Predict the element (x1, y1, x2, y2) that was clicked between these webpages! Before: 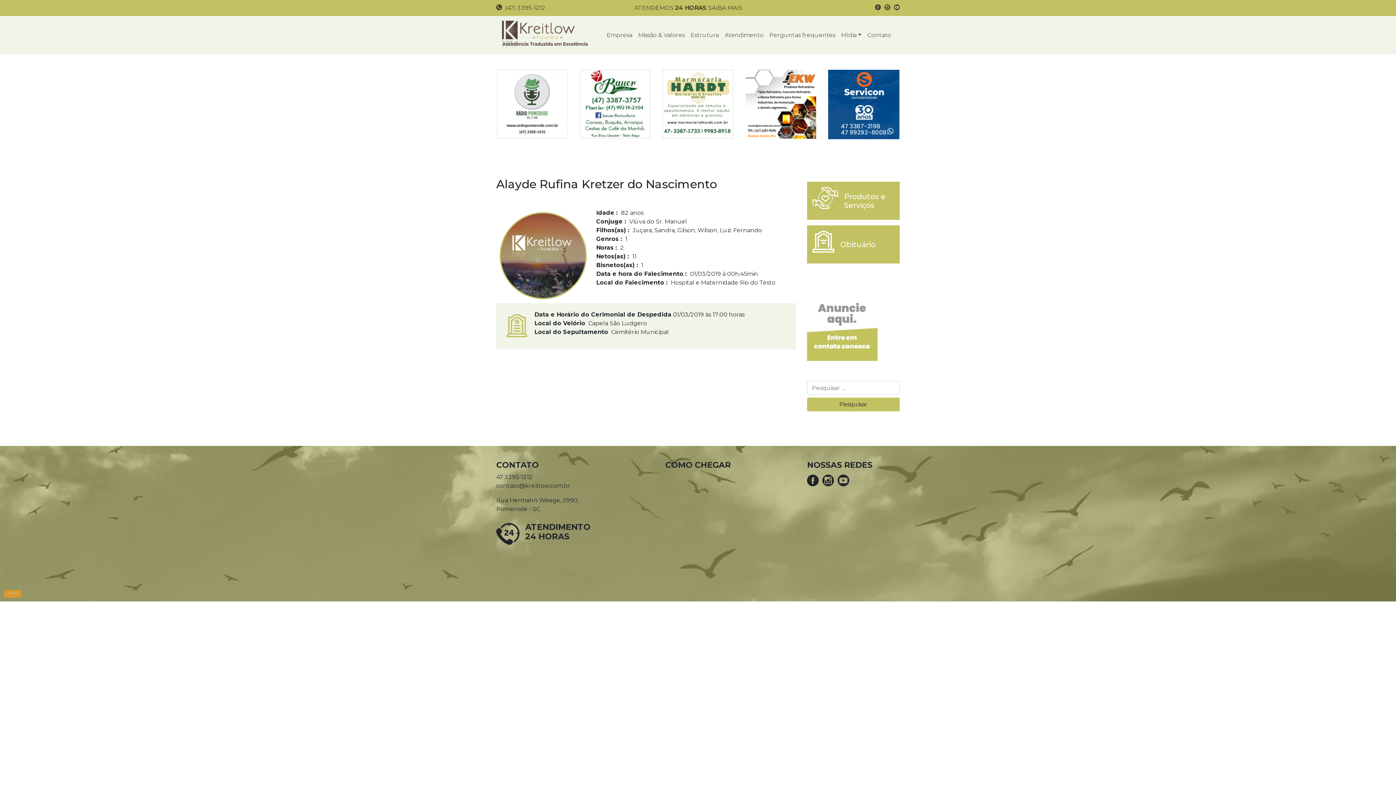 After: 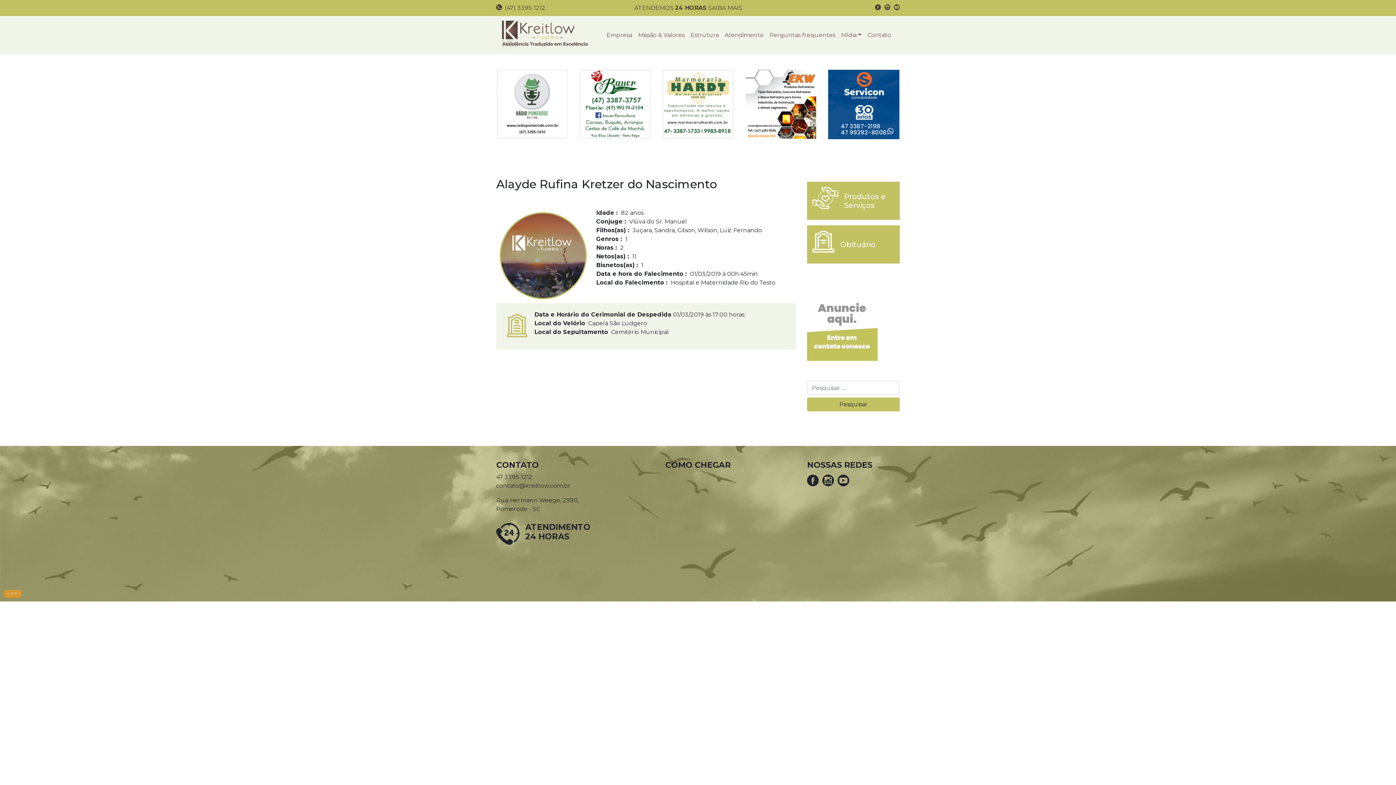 Action: bbox: (497, 102, 567, 109)